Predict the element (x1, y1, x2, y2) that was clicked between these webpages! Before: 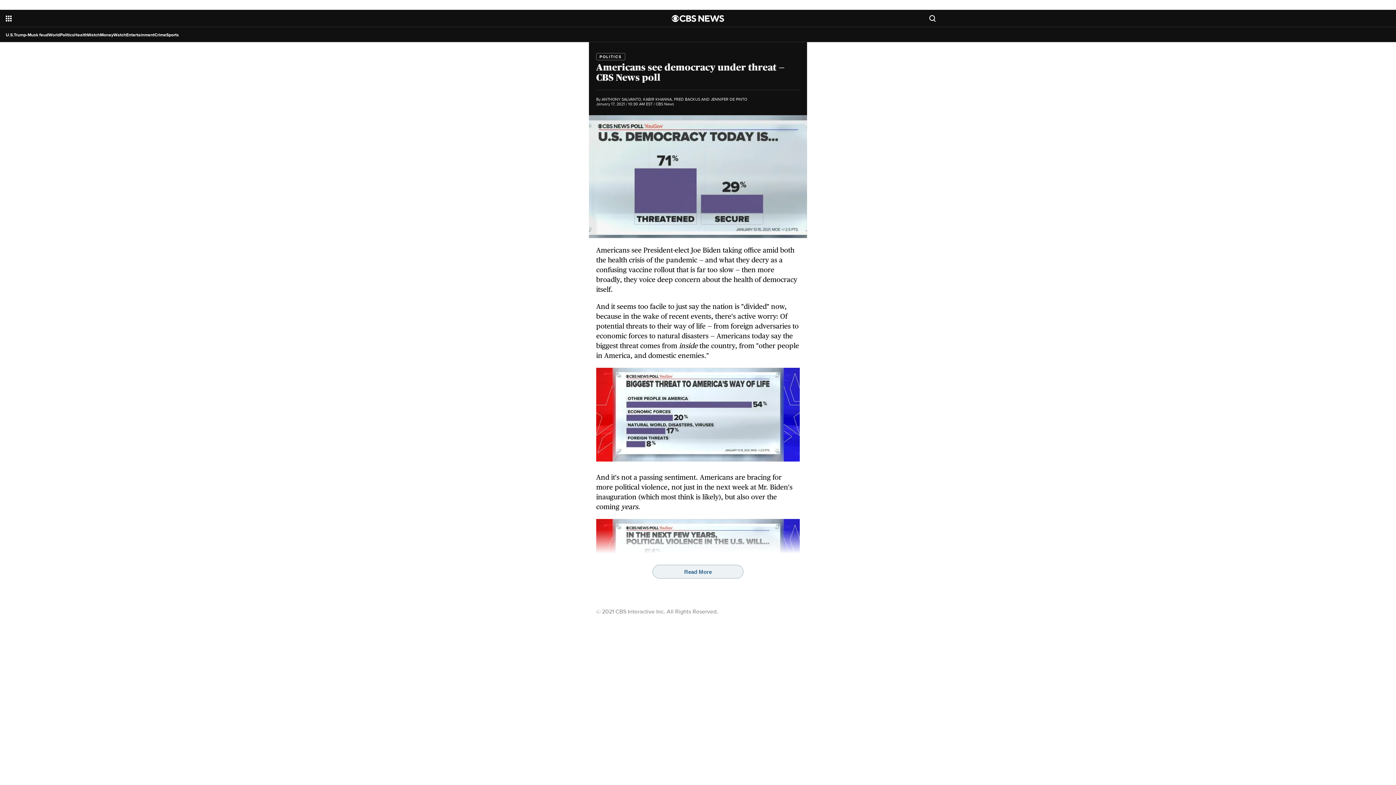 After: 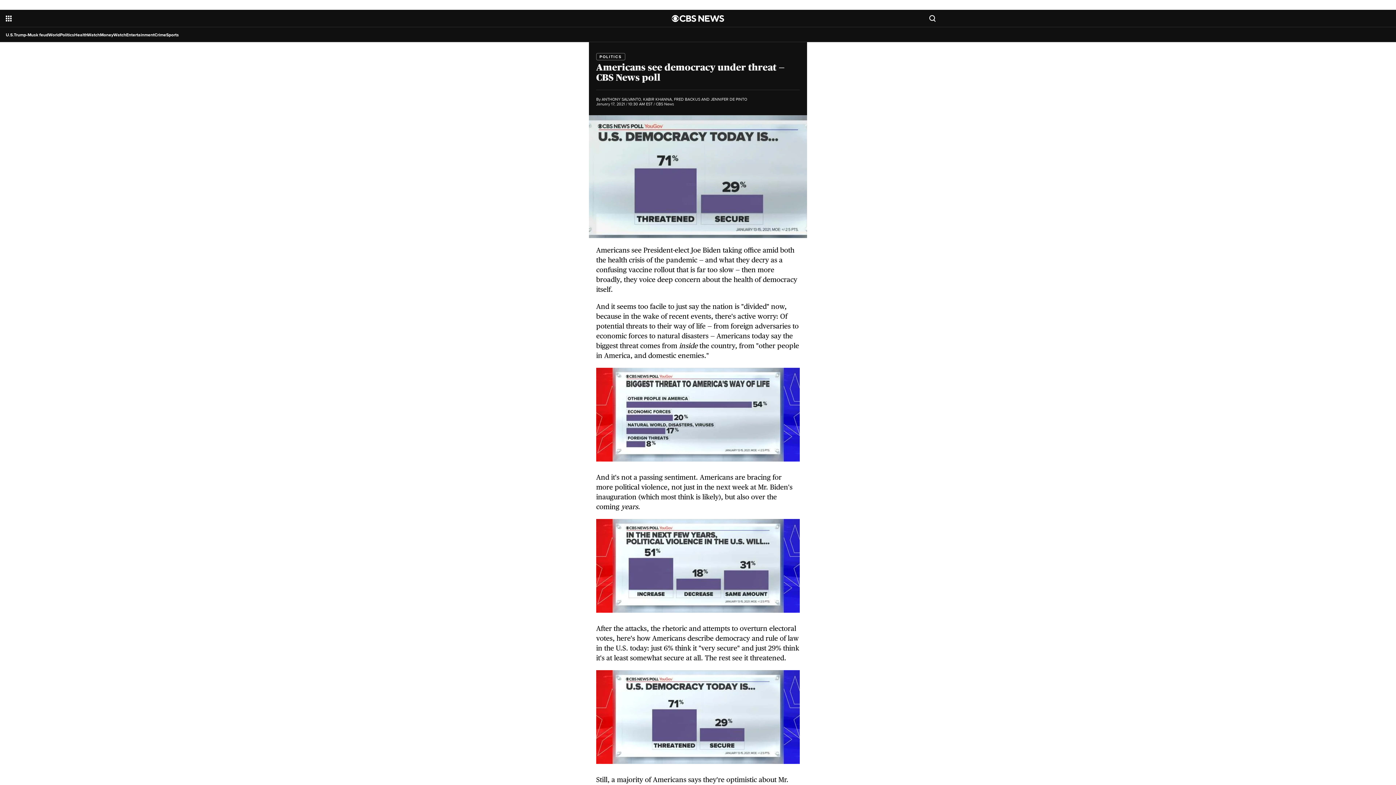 Action: label: Read More bbox: (652, 564, 743, 578)